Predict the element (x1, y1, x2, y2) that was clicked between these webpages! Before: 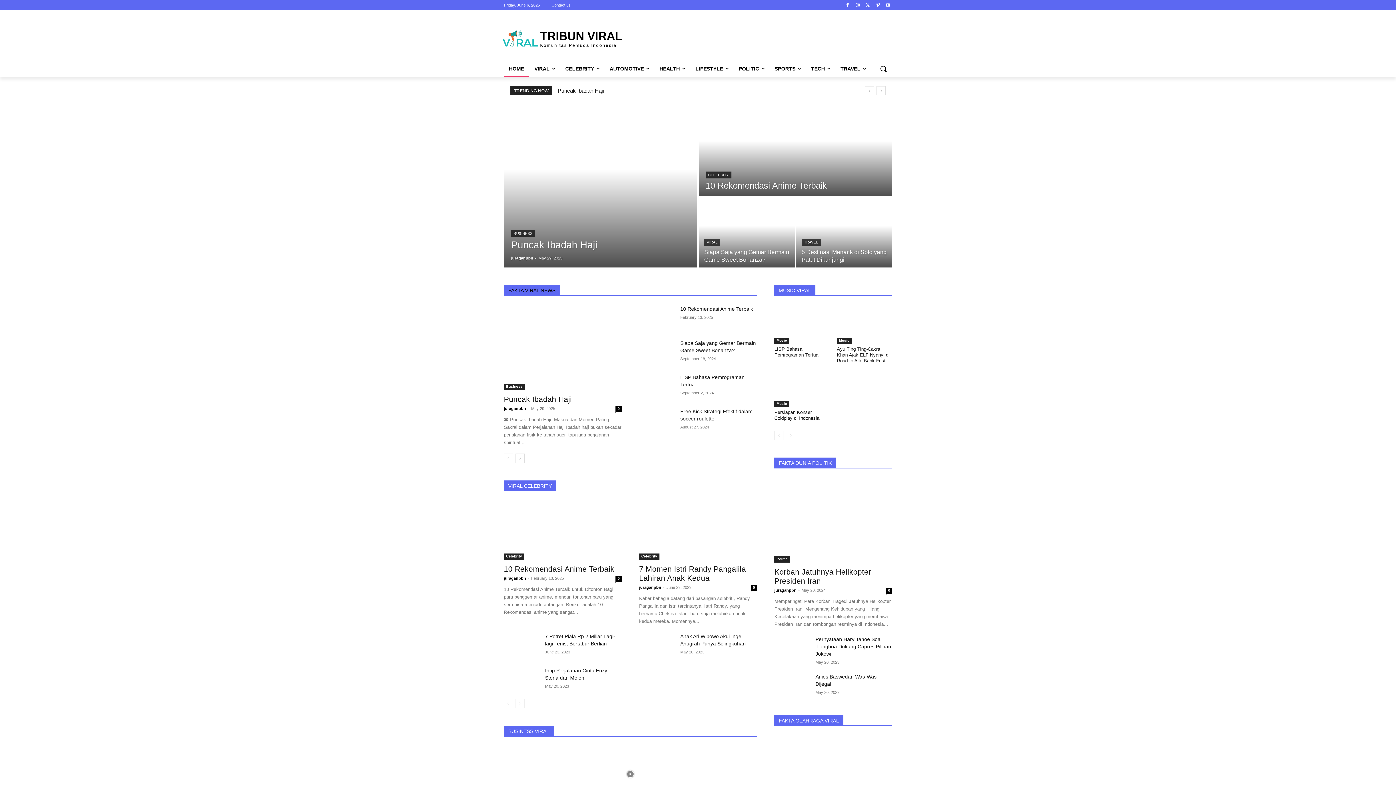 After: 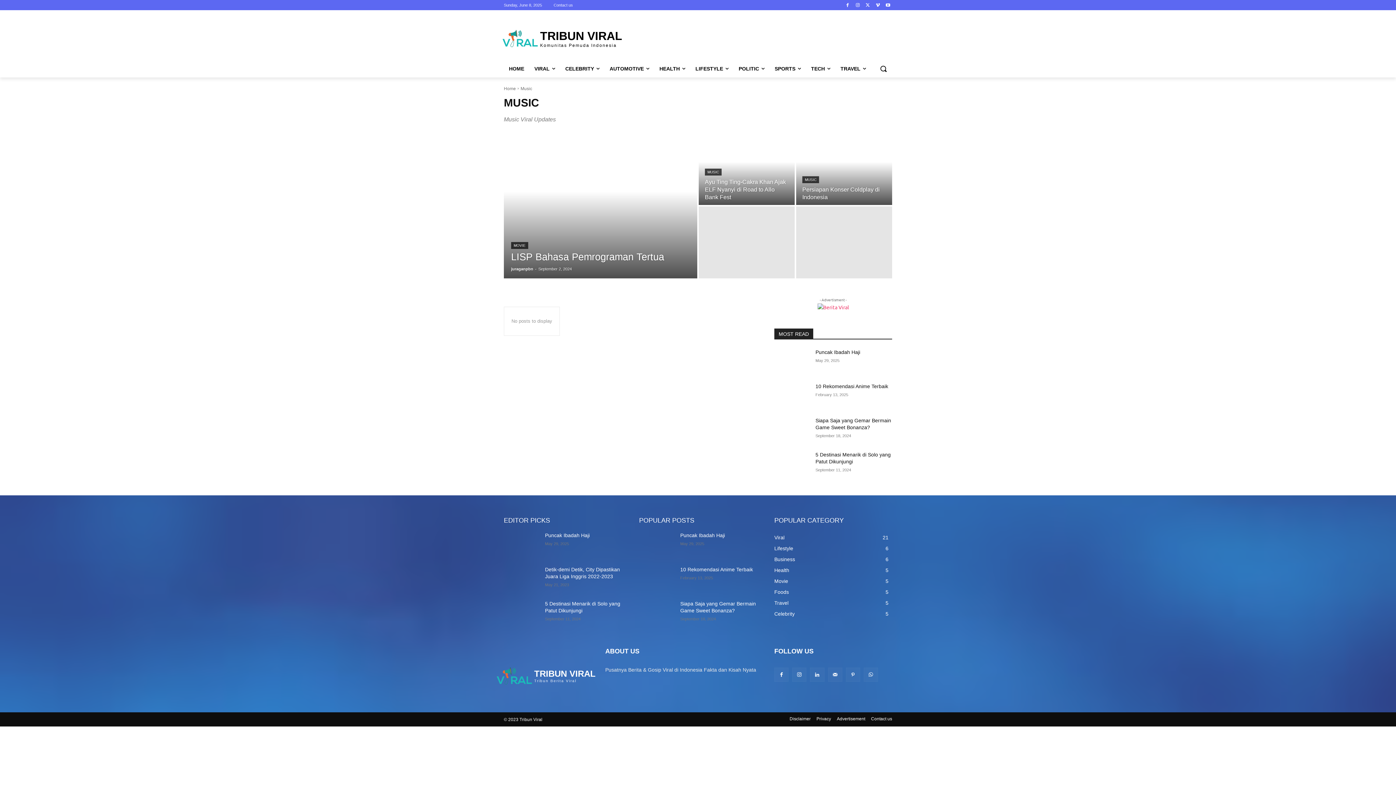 Action: label: Music bbox: (774, 401, 789, 407)